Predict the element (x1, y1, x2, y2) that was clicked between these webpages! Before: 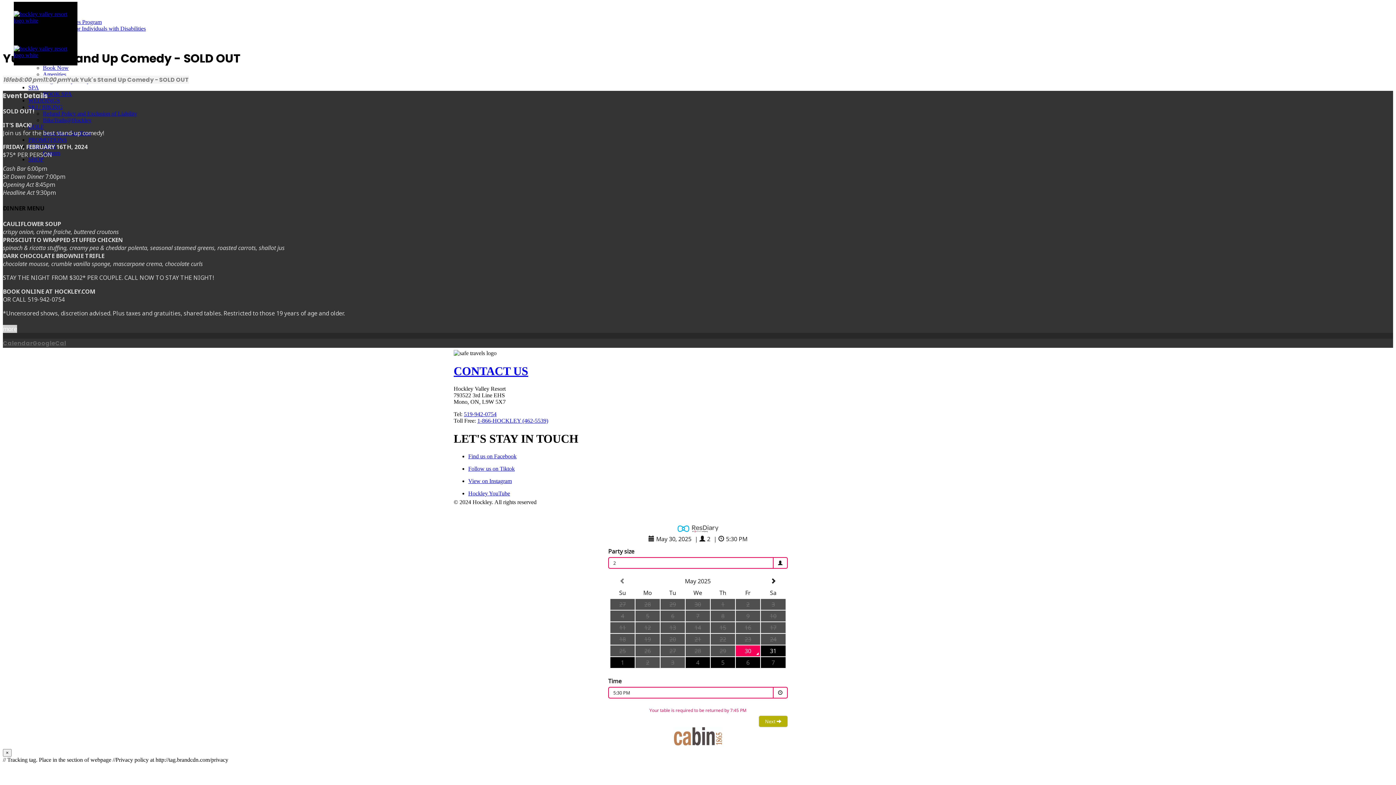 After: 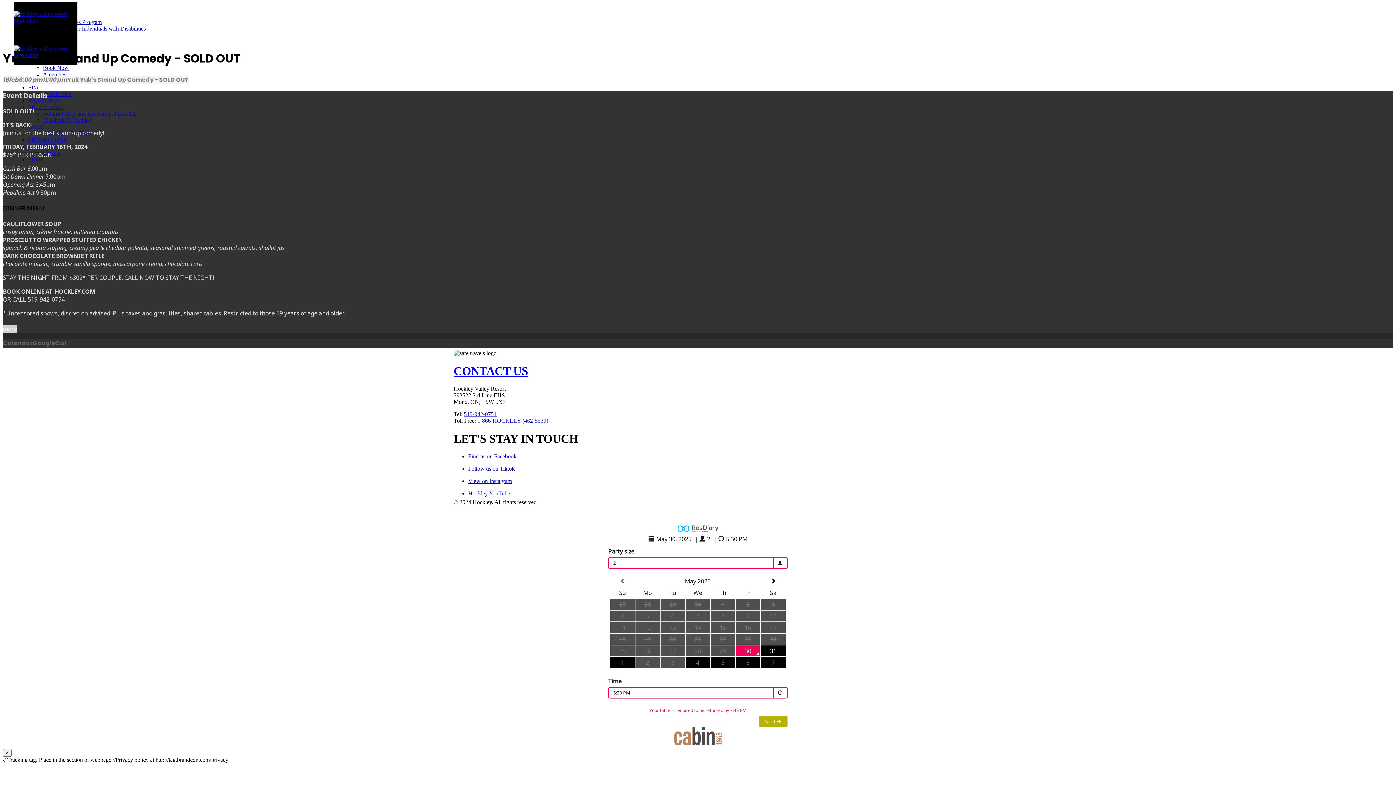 Action: bbox: (477, 417, 548, 424) label: 1-866-HOCKLEY (462-5539)